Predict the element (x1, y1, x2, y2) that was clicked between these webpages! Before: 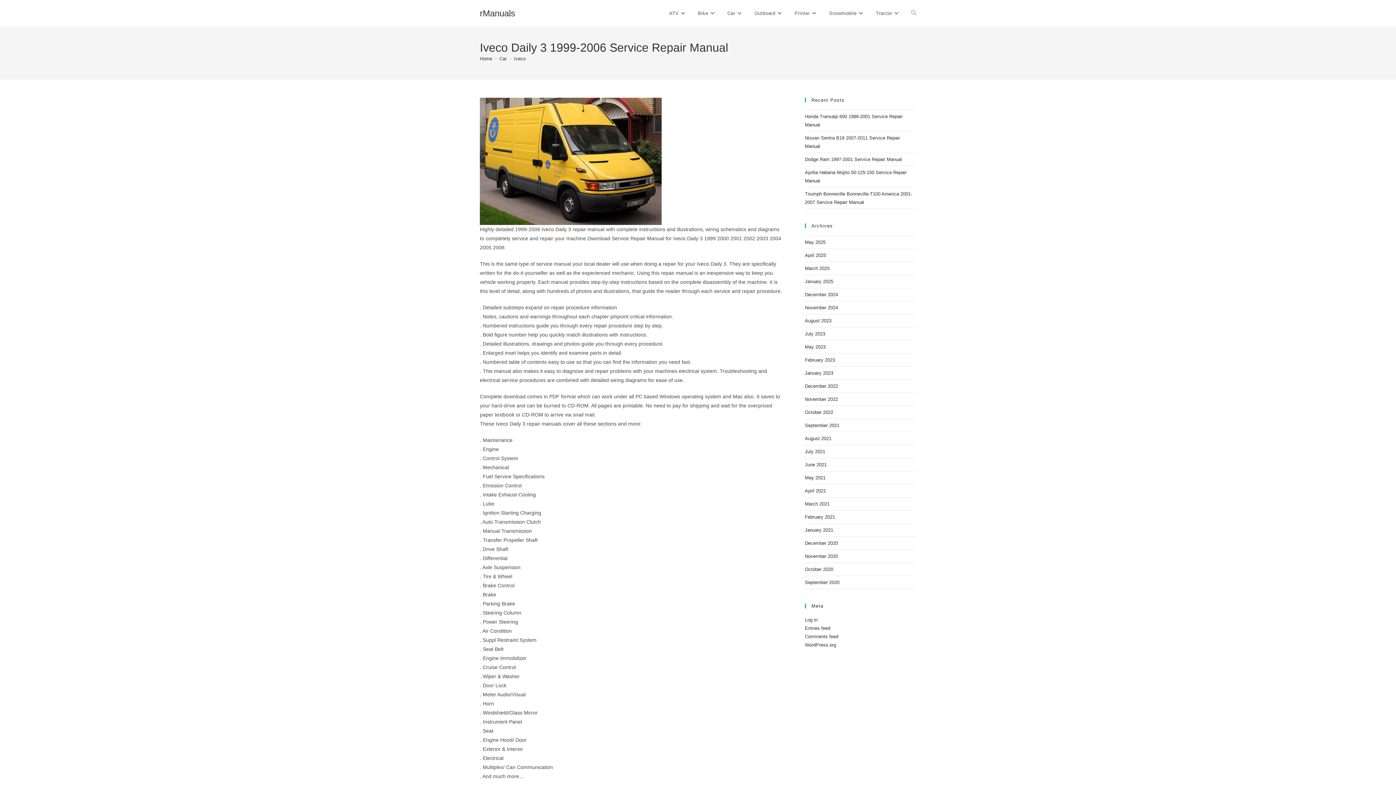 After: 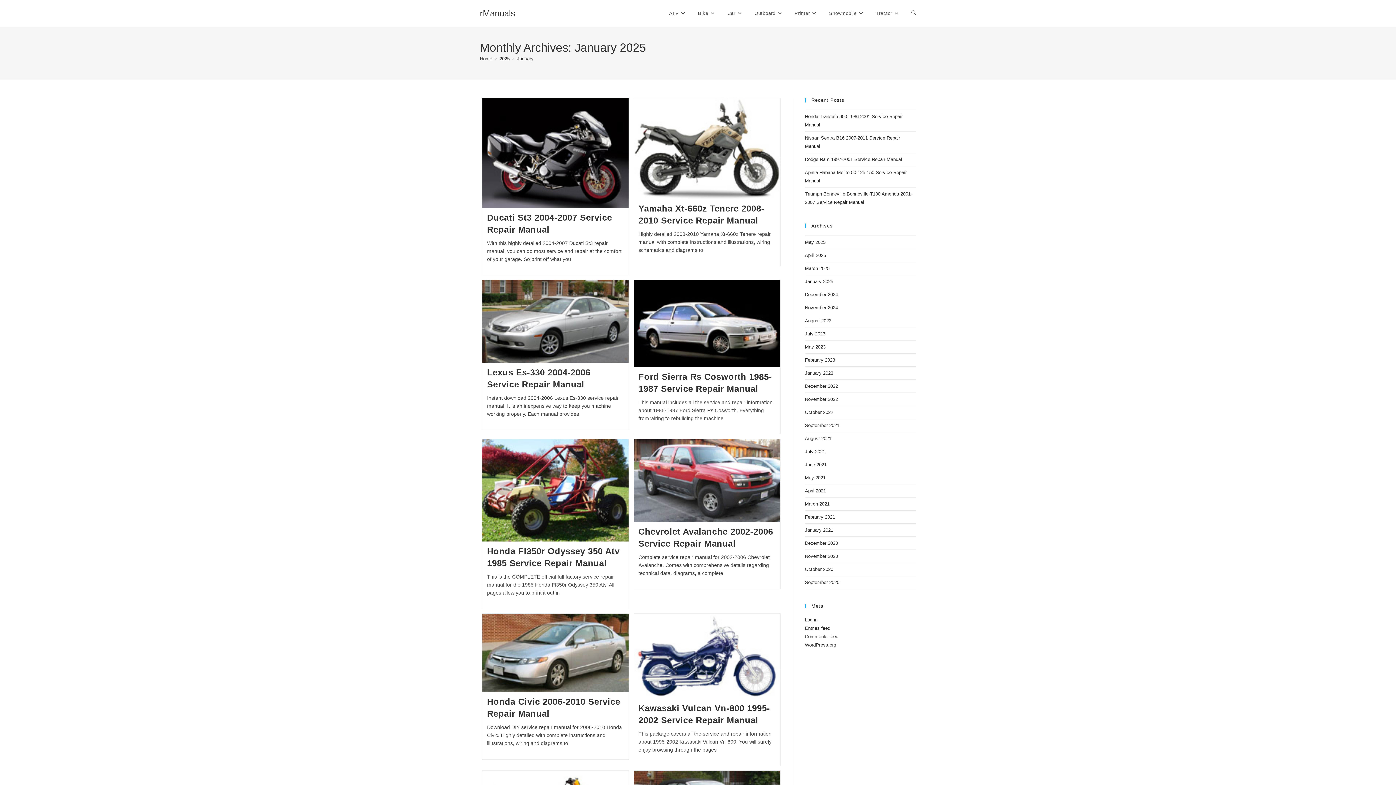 Action: bbox: (805, 278, 833, 284) label: January 2025